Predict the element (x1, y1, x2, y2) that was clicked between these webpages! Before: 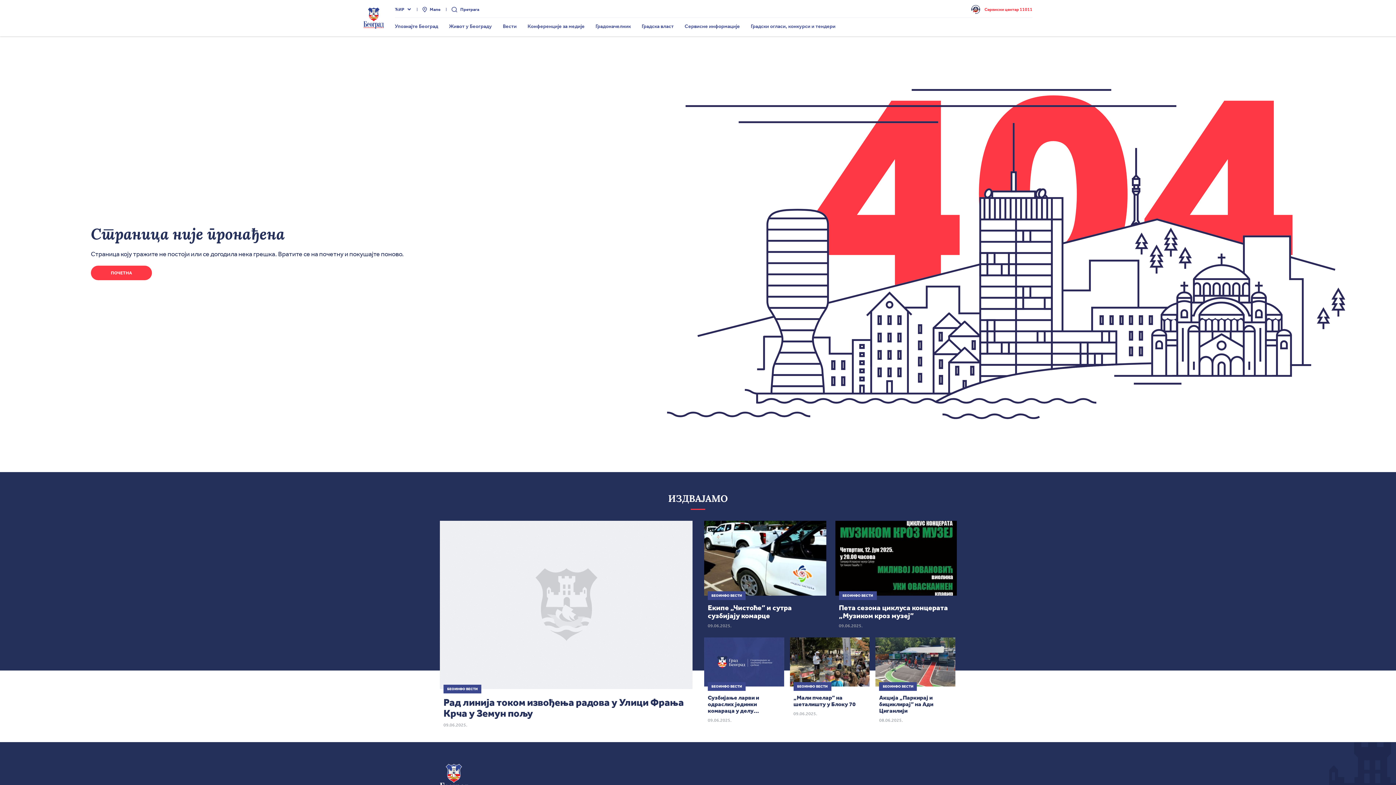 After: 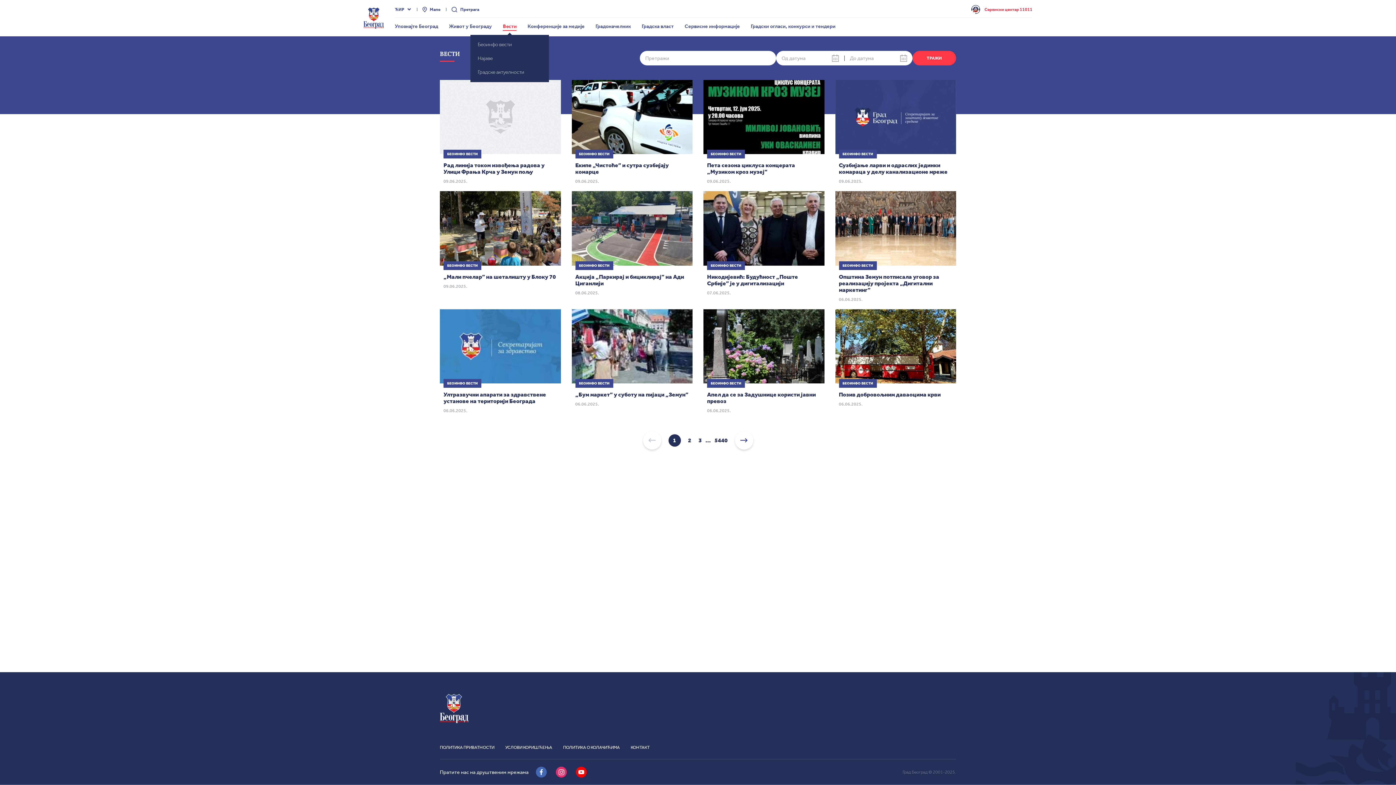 Action: label: Вести bbox: (502, 23, 516, 29)